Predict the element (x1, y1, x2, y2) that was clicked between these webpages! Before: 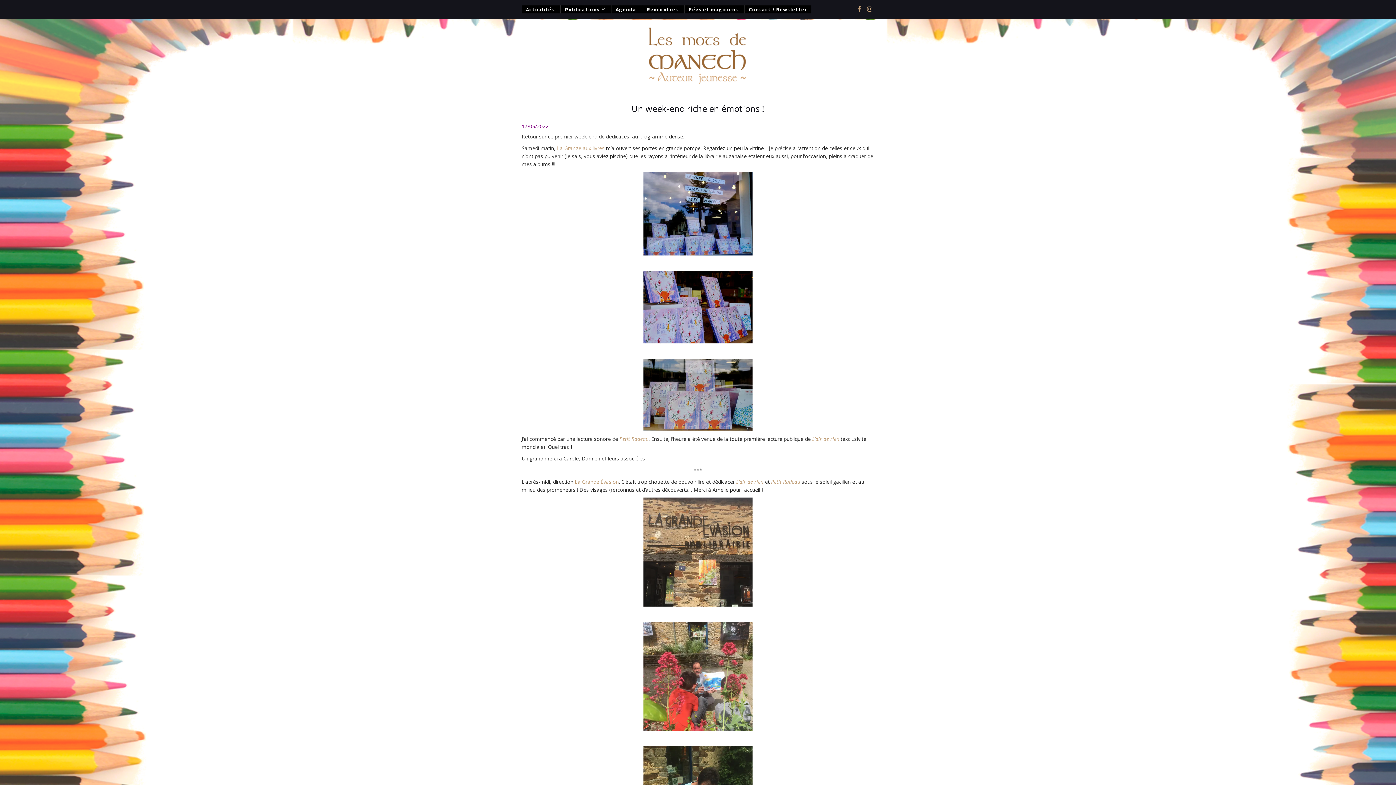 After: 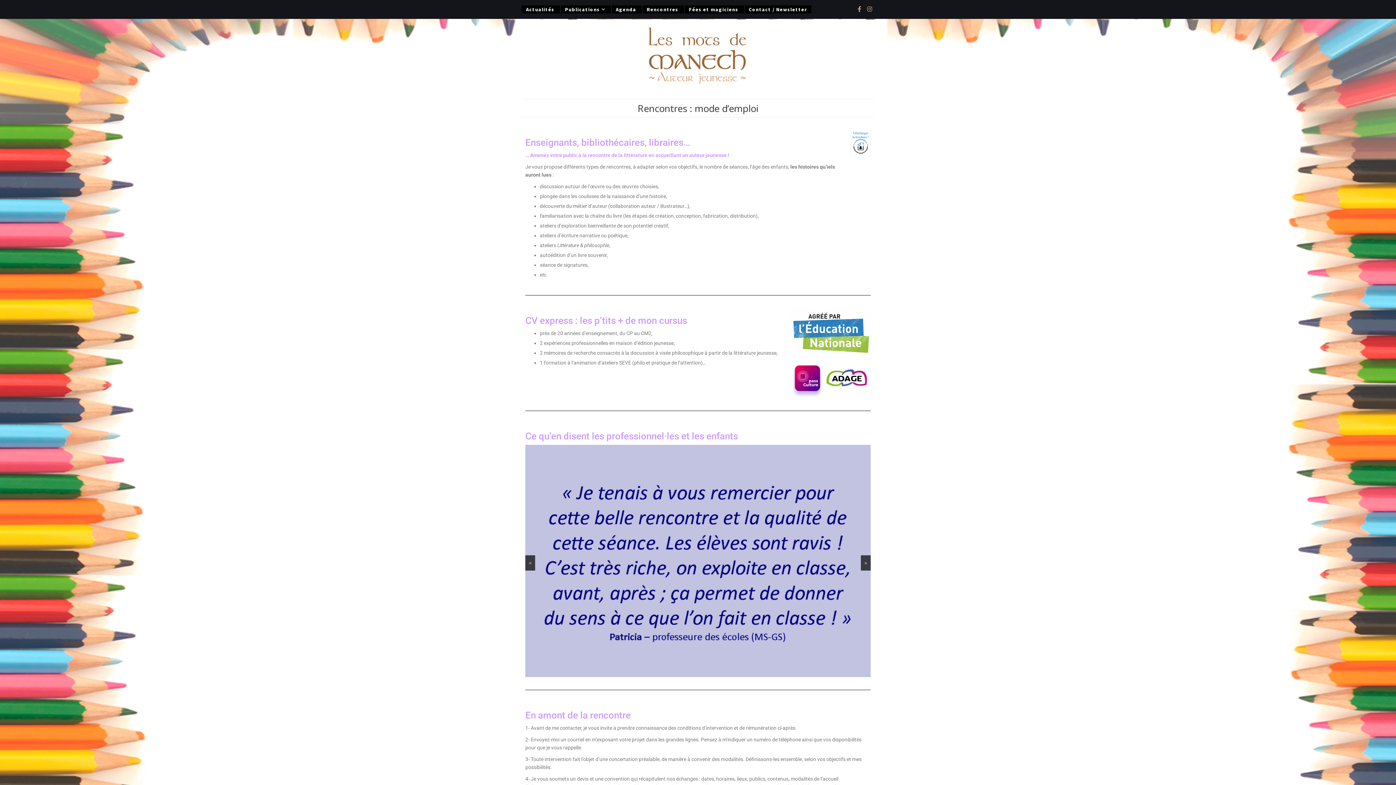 Action: bbox: (642, 5, 682, 13) label: Rencontres